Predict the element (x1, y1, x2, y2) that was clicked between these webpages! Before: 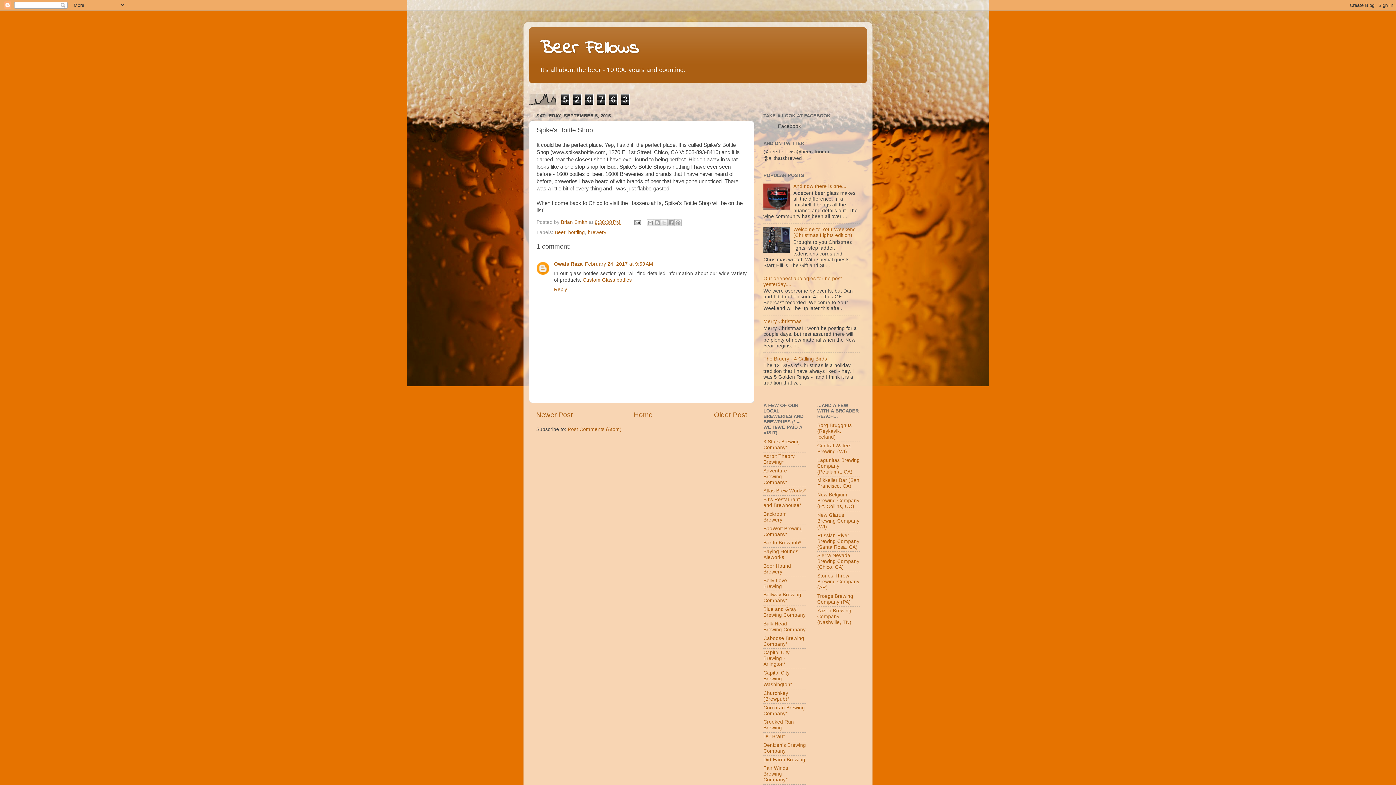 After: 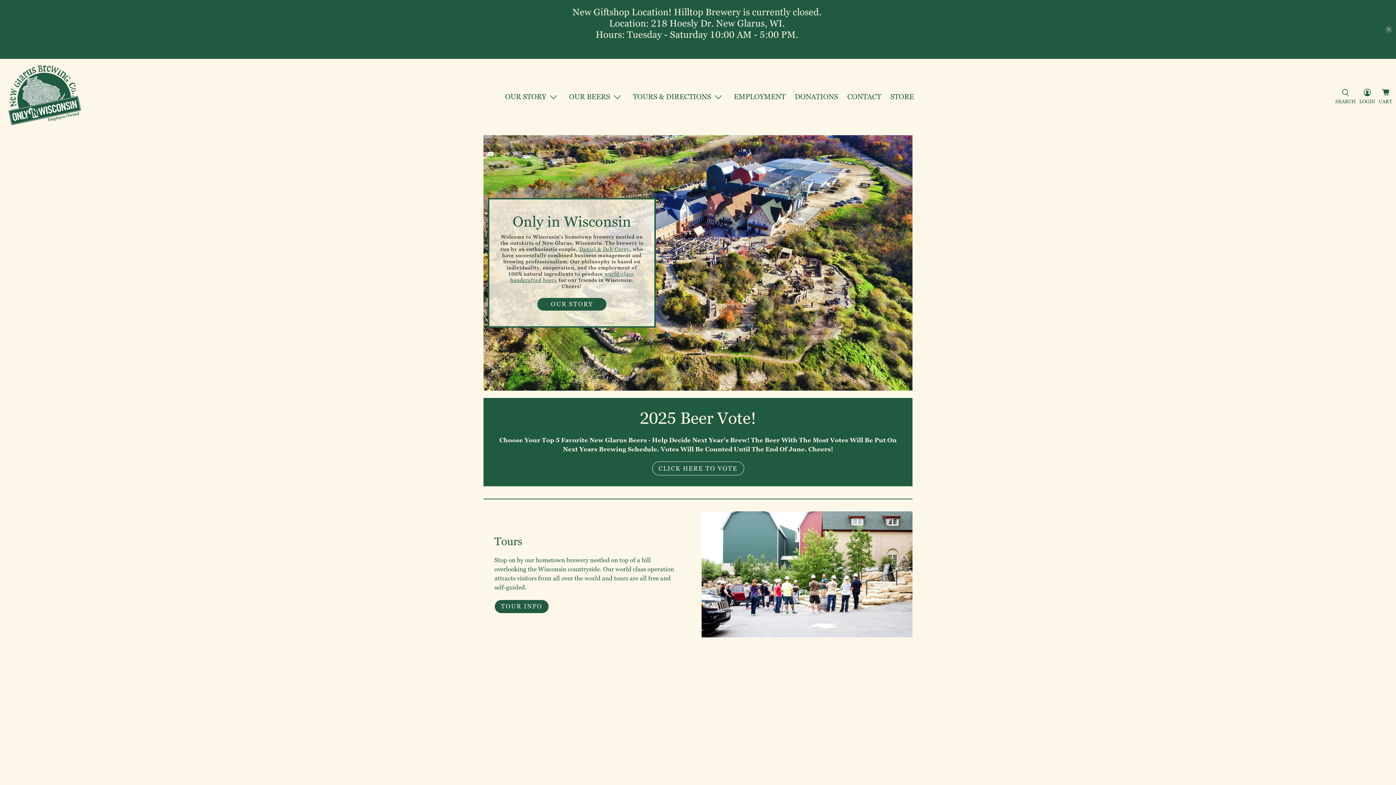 Action: bbox: (817, 512, 859, 529) label: New Glarus Brewing Company (WI)